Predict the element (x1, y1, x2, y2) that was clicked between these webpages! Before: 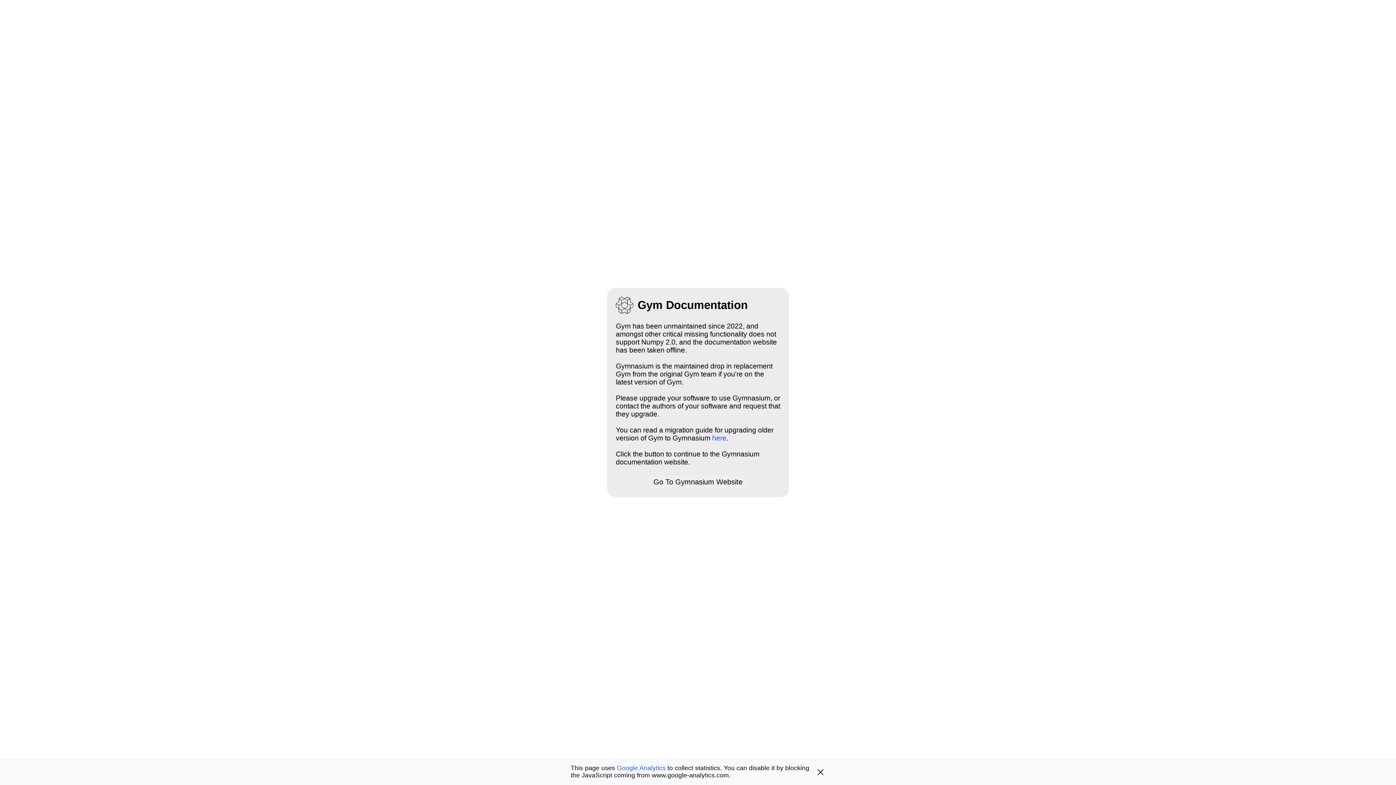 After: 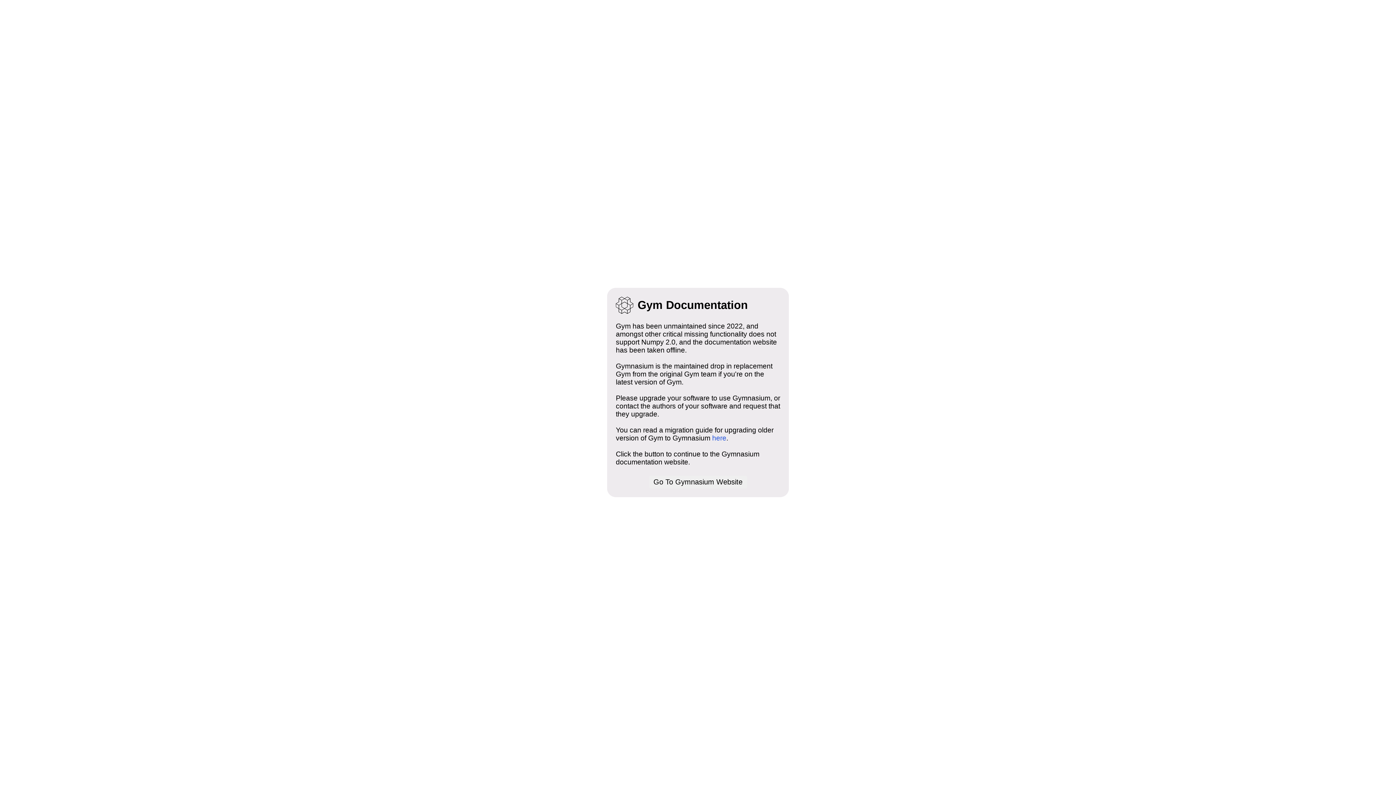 Action: bbox: (816, 767, 825, 777)